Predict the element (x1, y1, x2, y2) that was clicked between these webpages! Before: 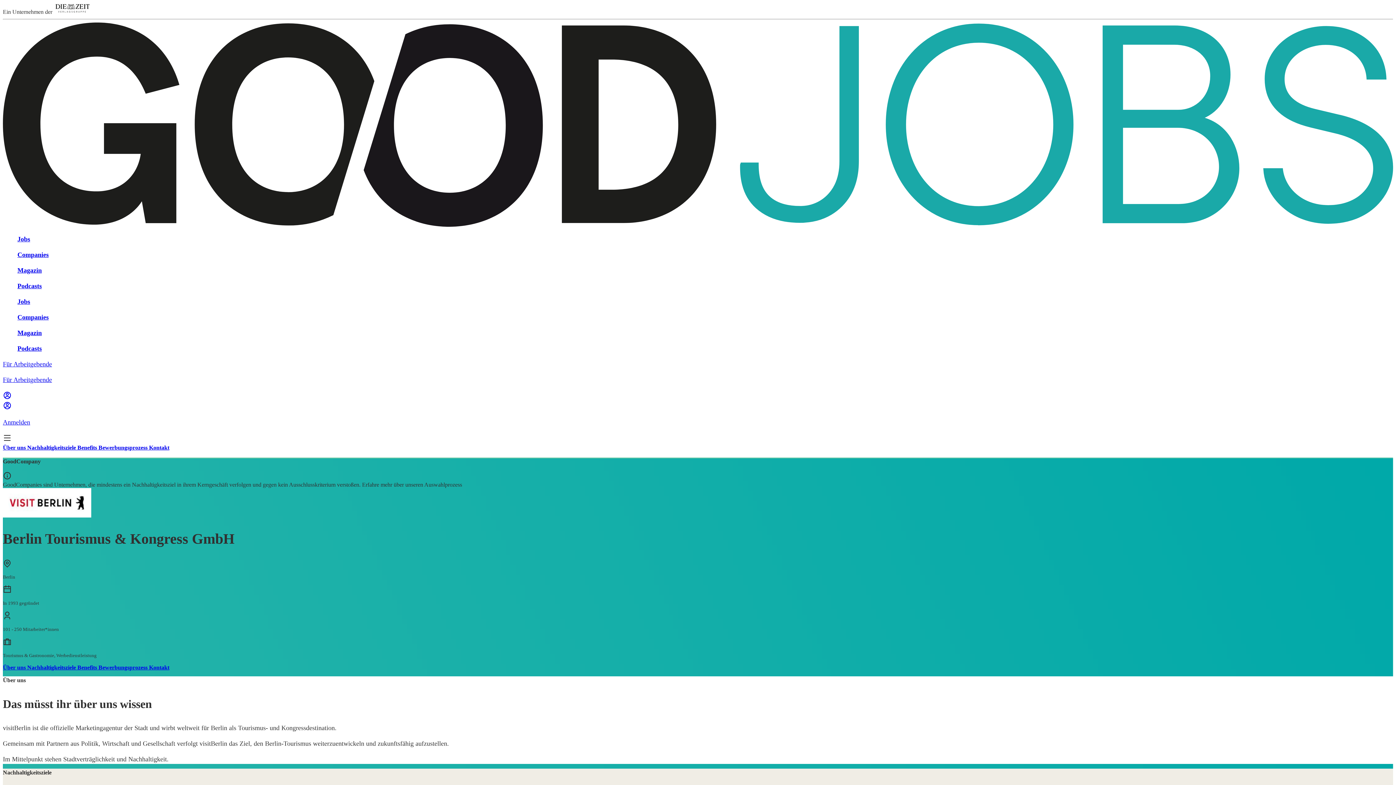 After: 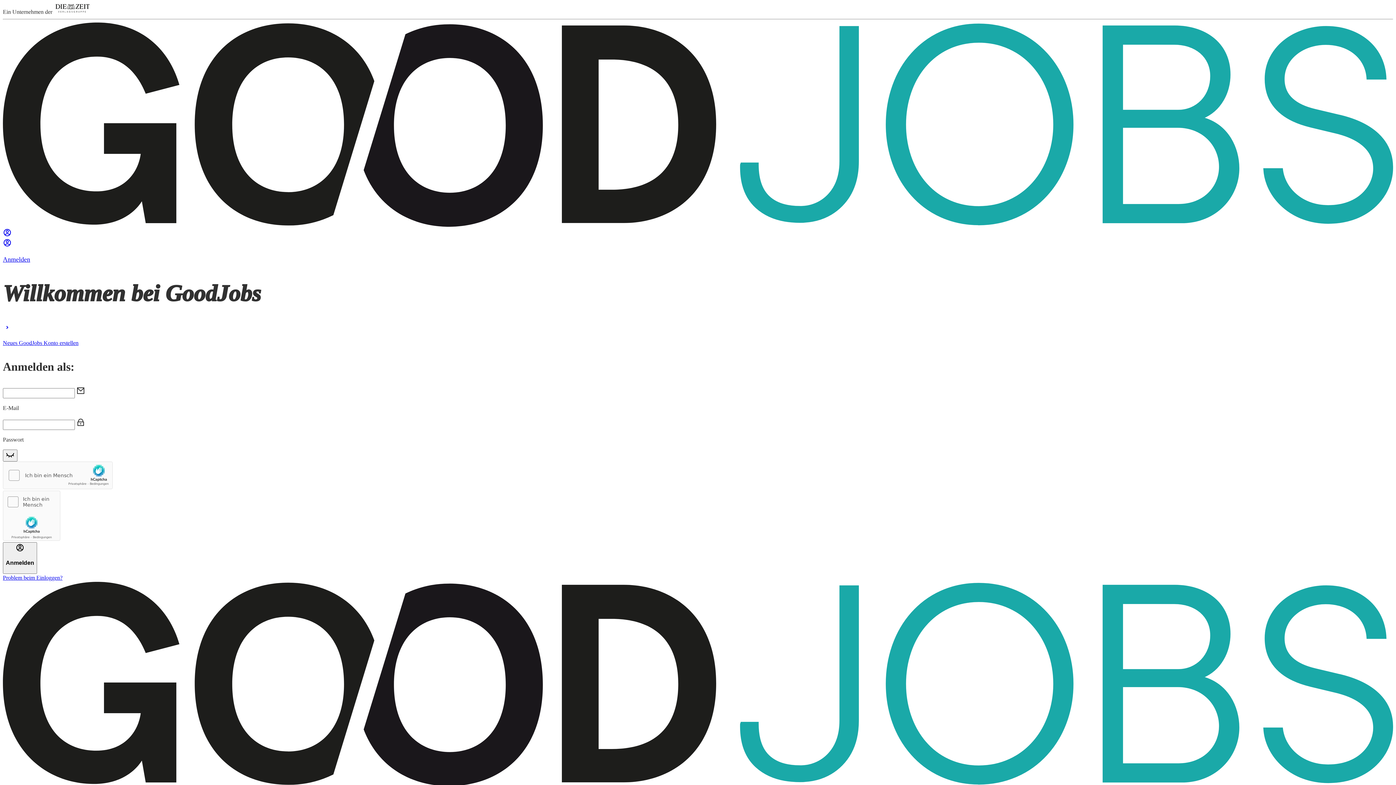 Action: bbox: (2, 394, 11, 401)